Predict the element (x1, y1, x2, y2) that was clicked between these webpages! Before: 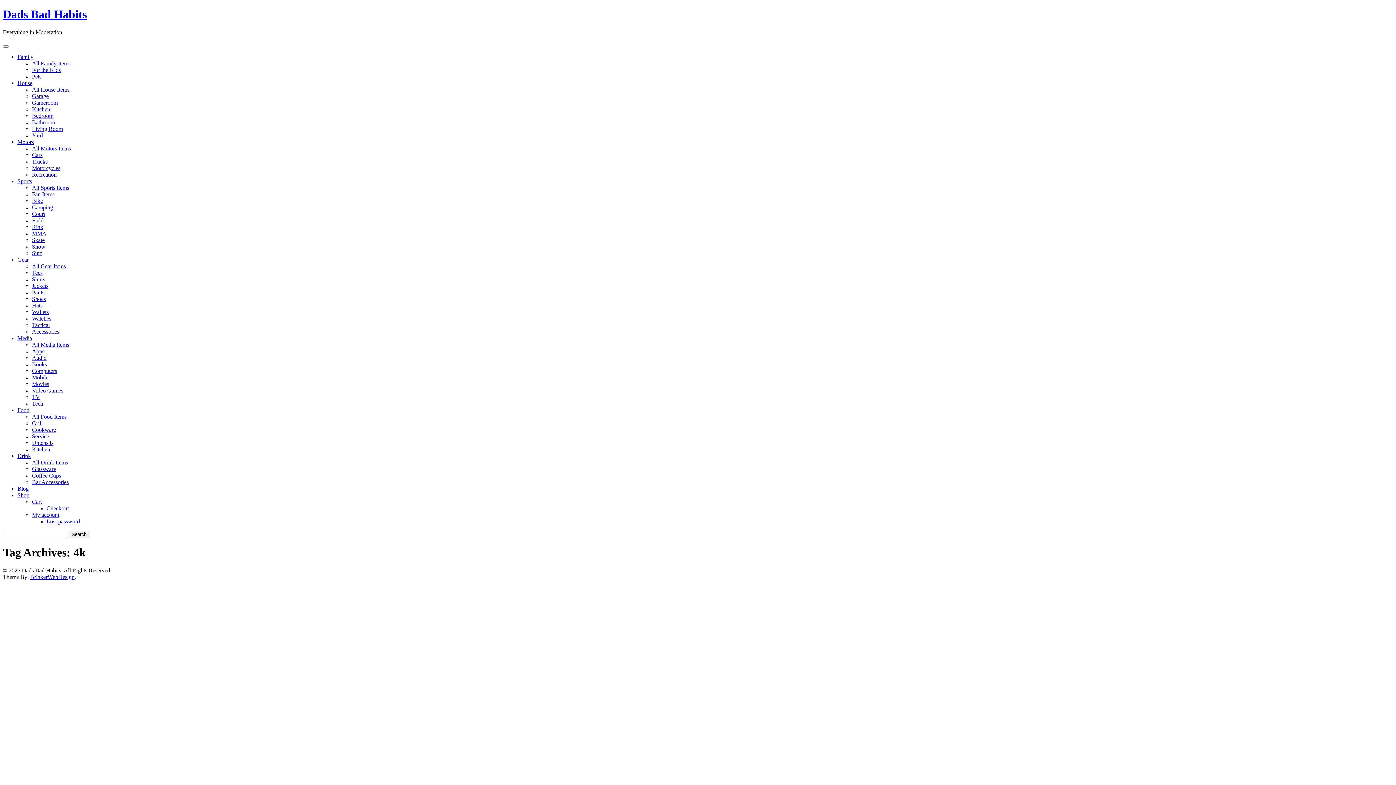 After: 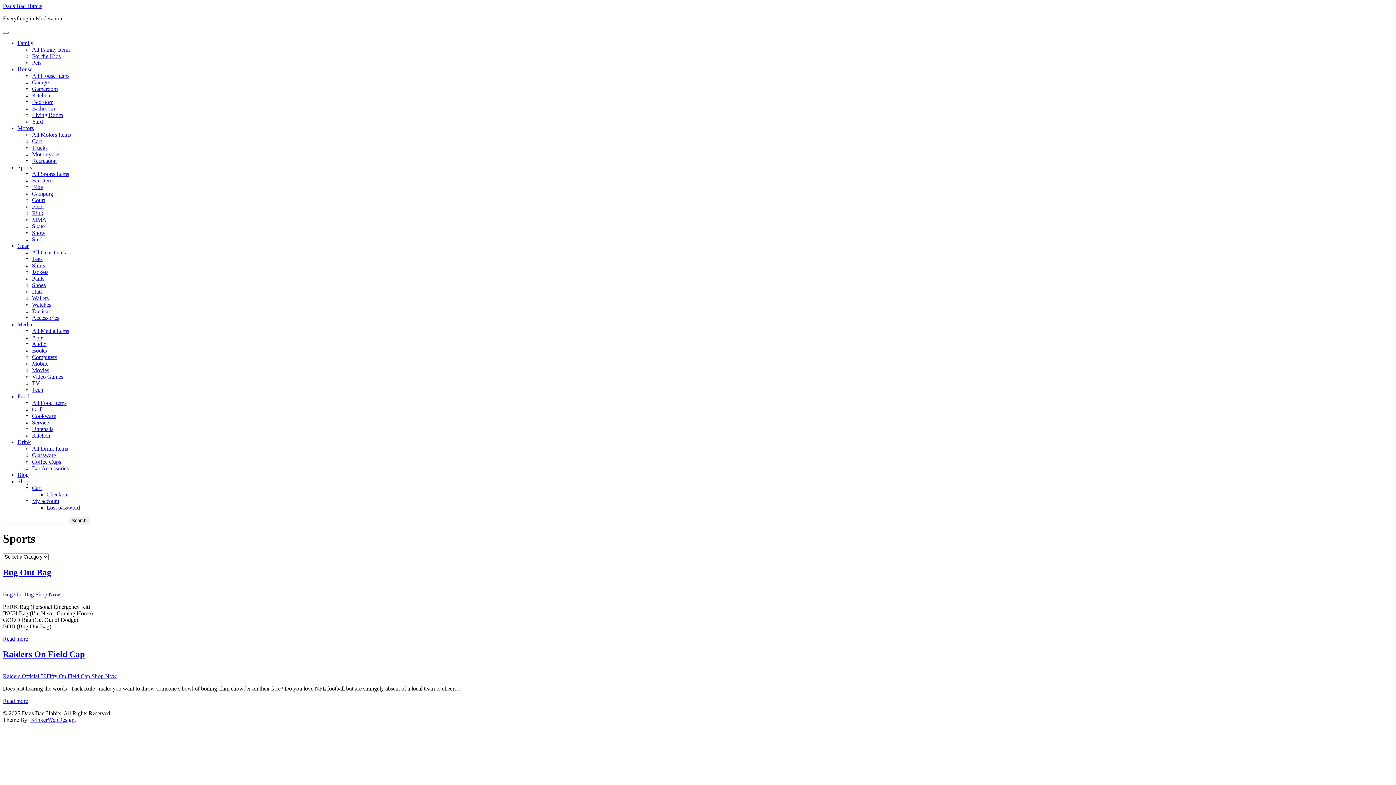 Action: bbox: (32, 184, 69, 190) label: All Sports Items